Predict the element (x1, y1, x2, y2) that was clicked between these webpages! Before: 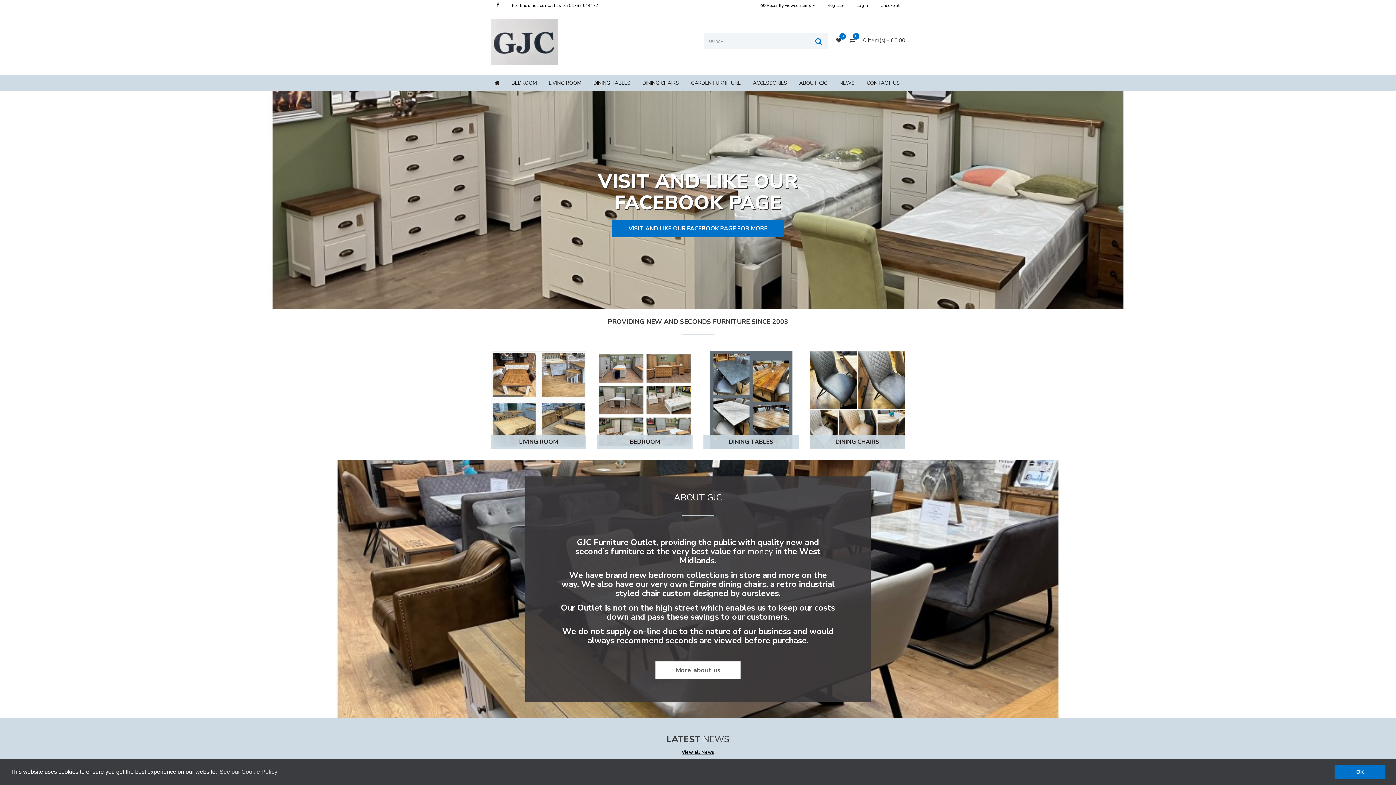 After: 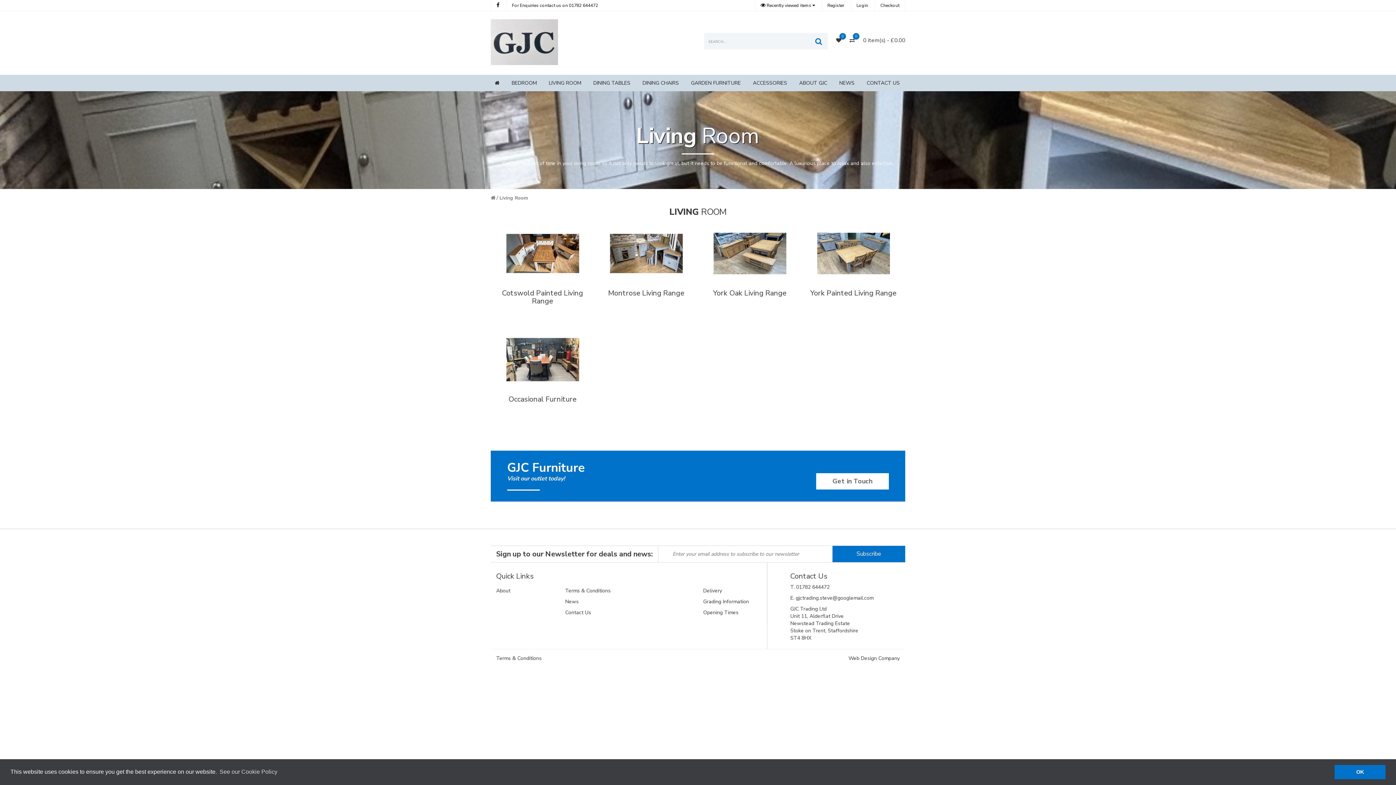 Action: label: LIVING ROOM bbox: (543, 74, 586, 91)